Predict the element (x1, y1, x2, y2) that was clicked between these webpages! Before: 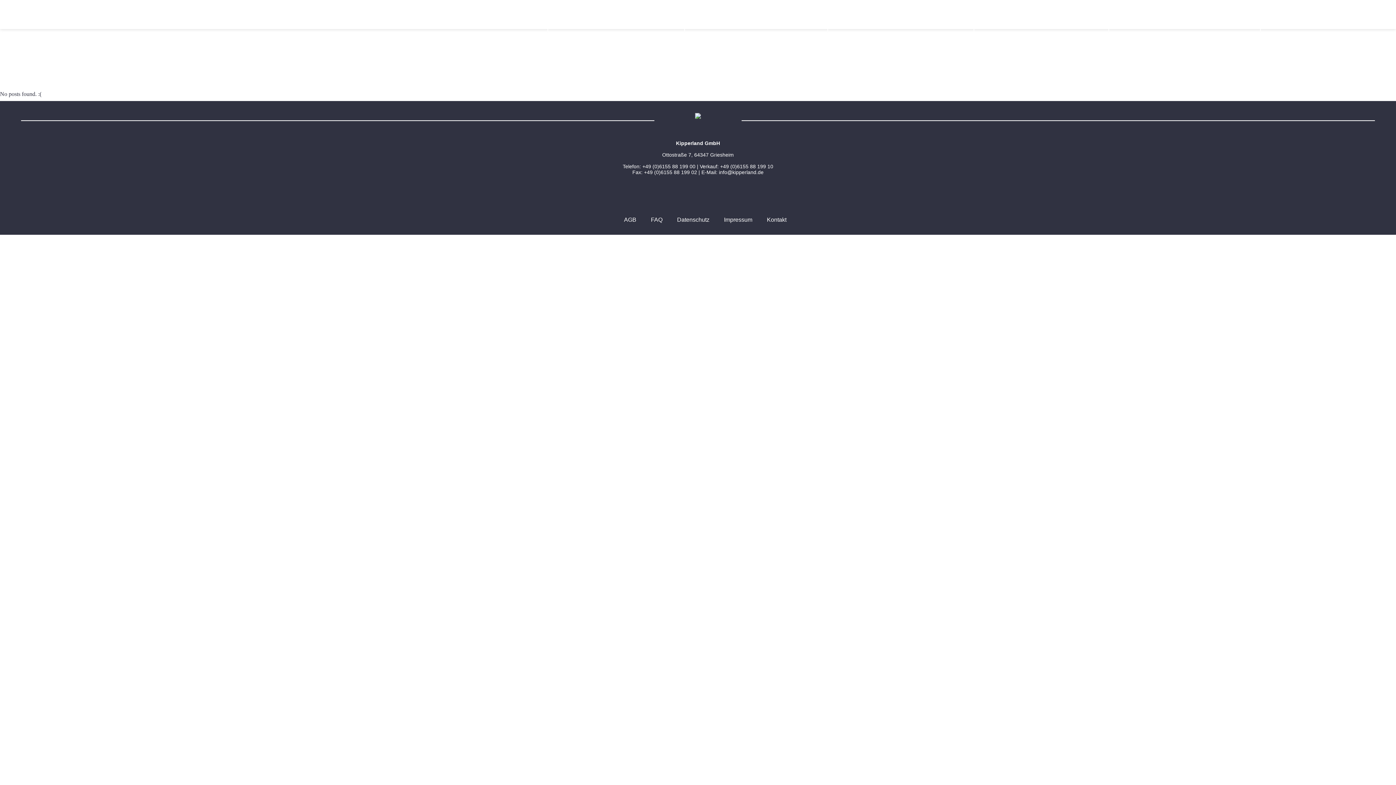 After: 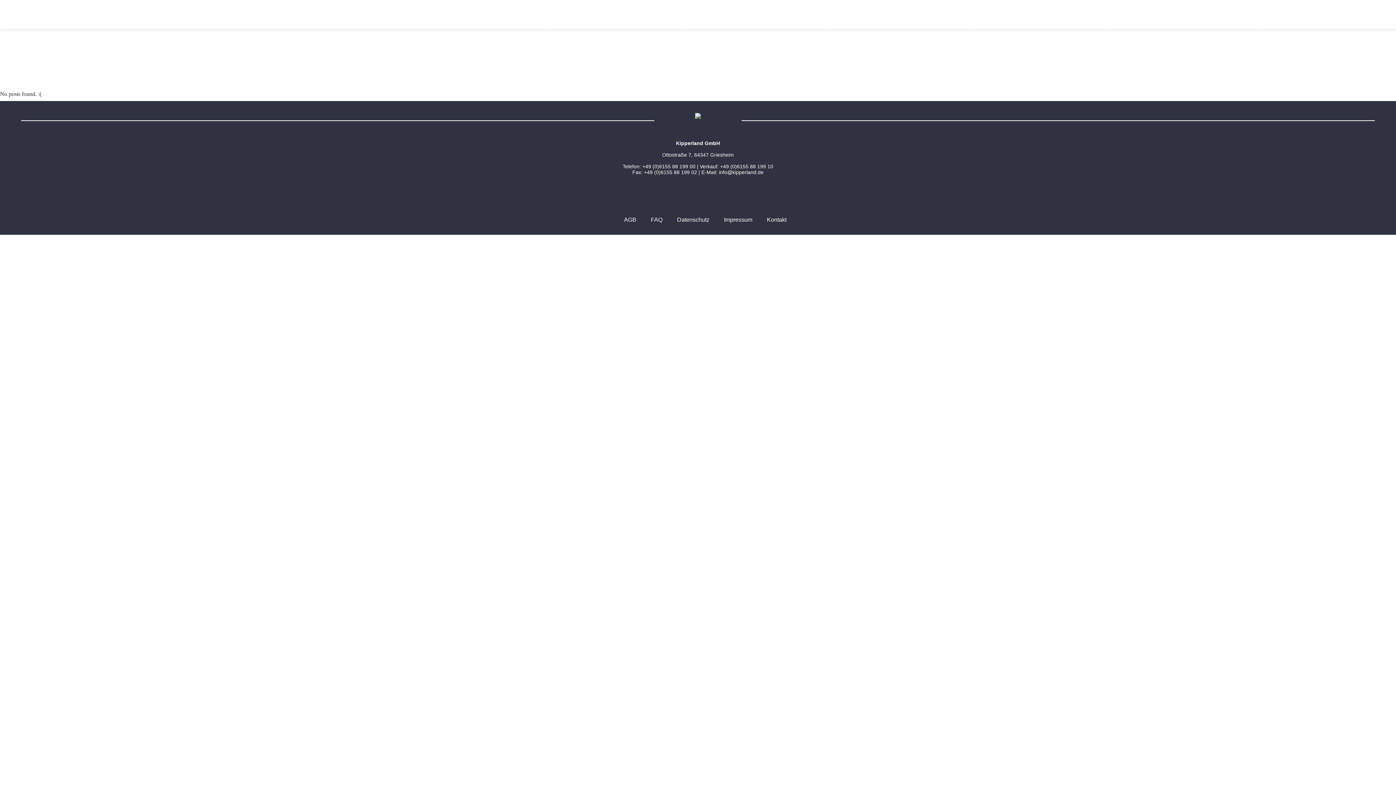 Action: label: TikTok bbox: (701, 189, 712, 200)